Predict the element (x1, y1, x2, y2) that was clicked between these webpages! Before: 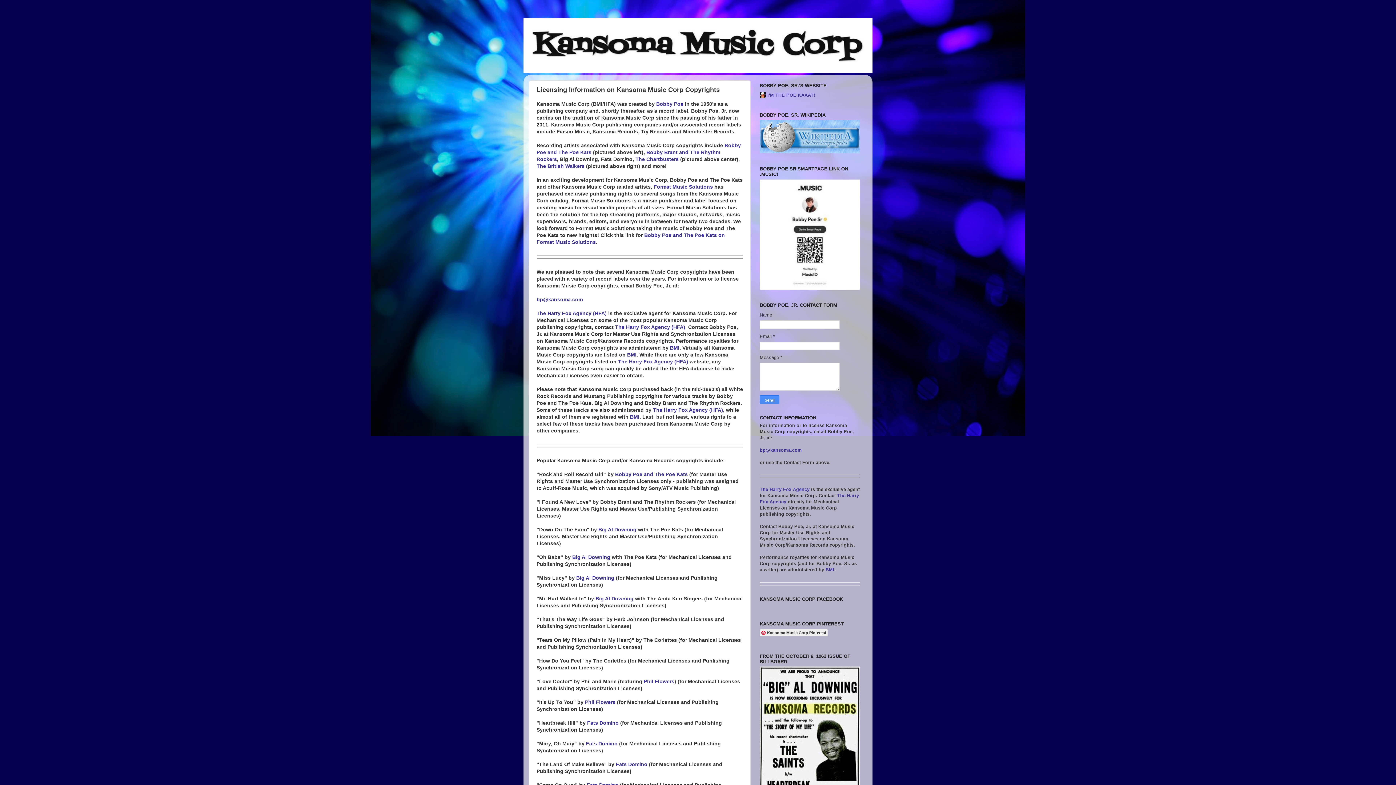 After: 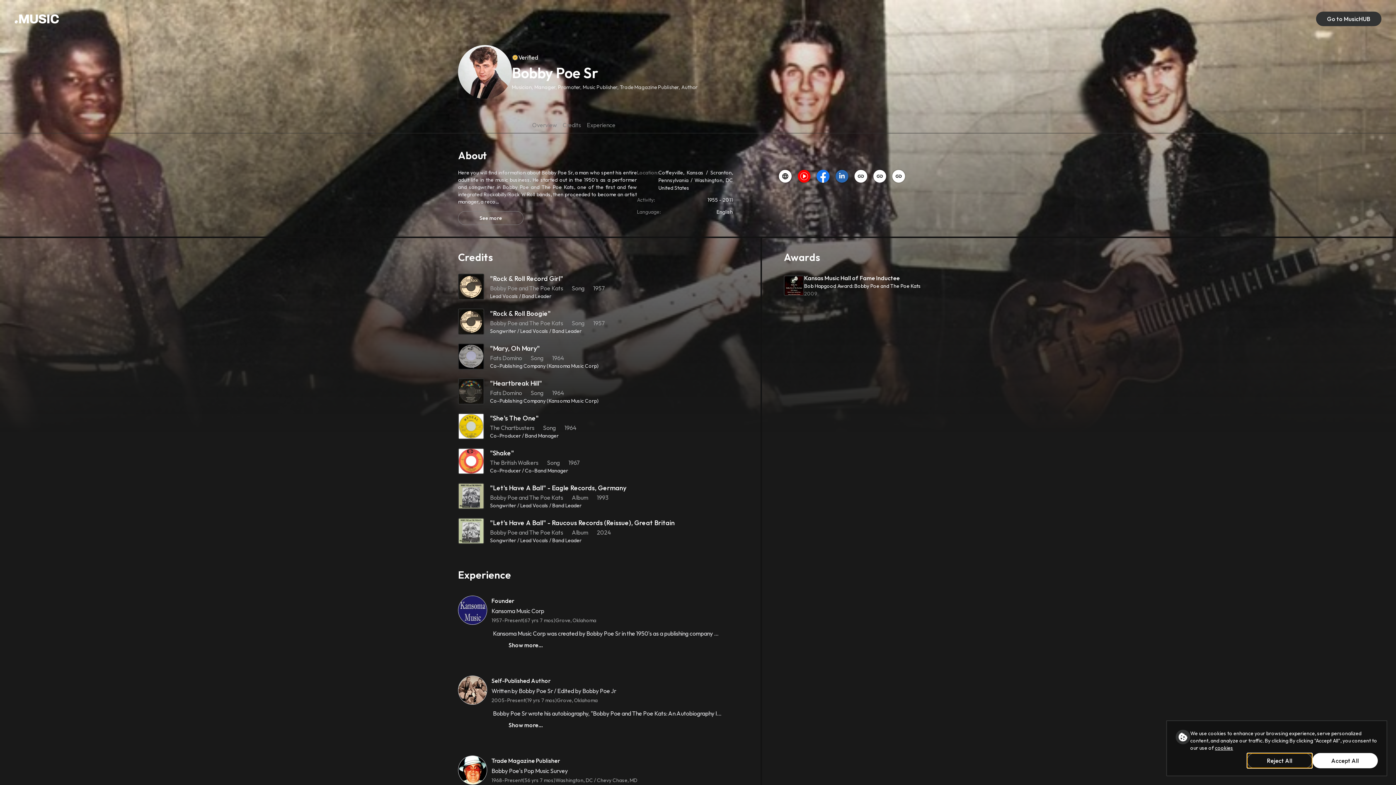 Action: bbox: (760, 285, 860, 290)